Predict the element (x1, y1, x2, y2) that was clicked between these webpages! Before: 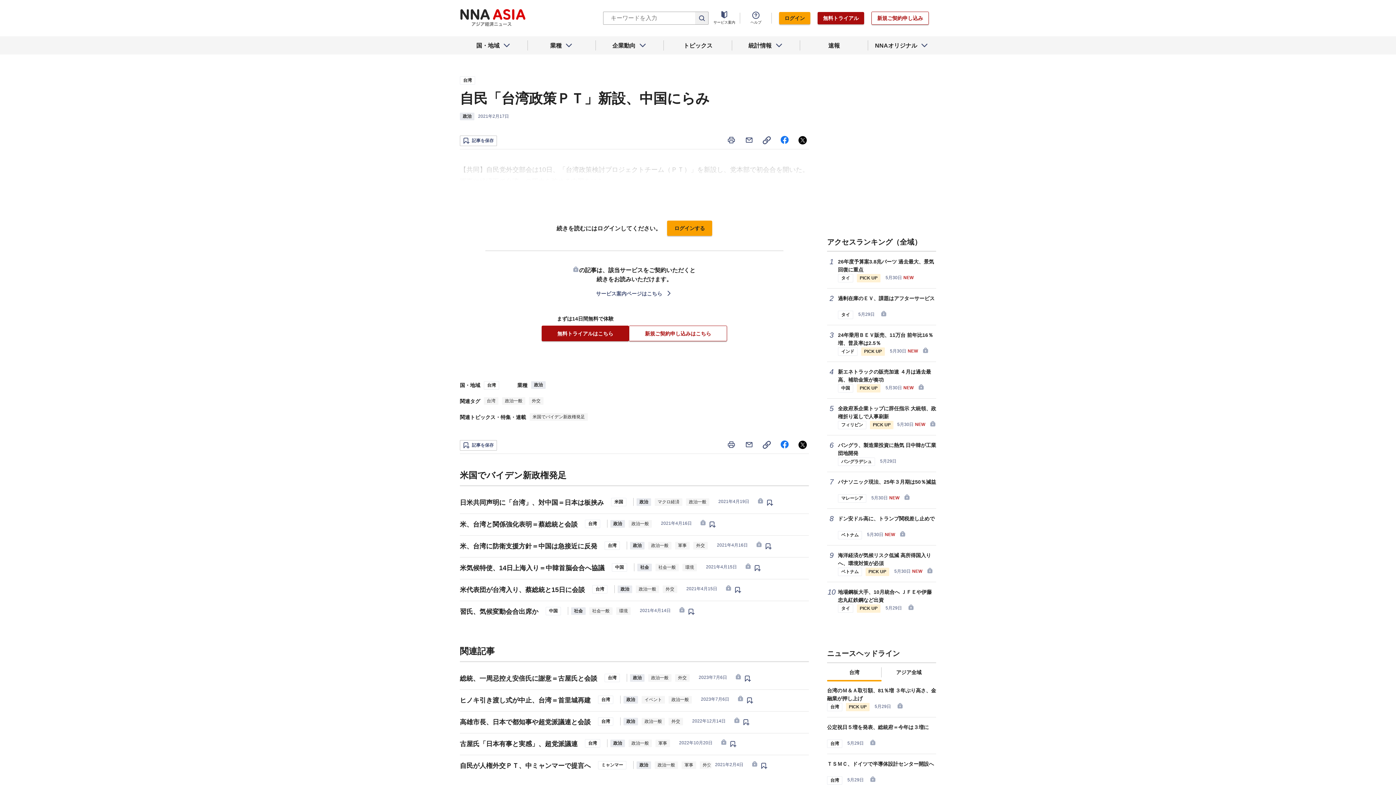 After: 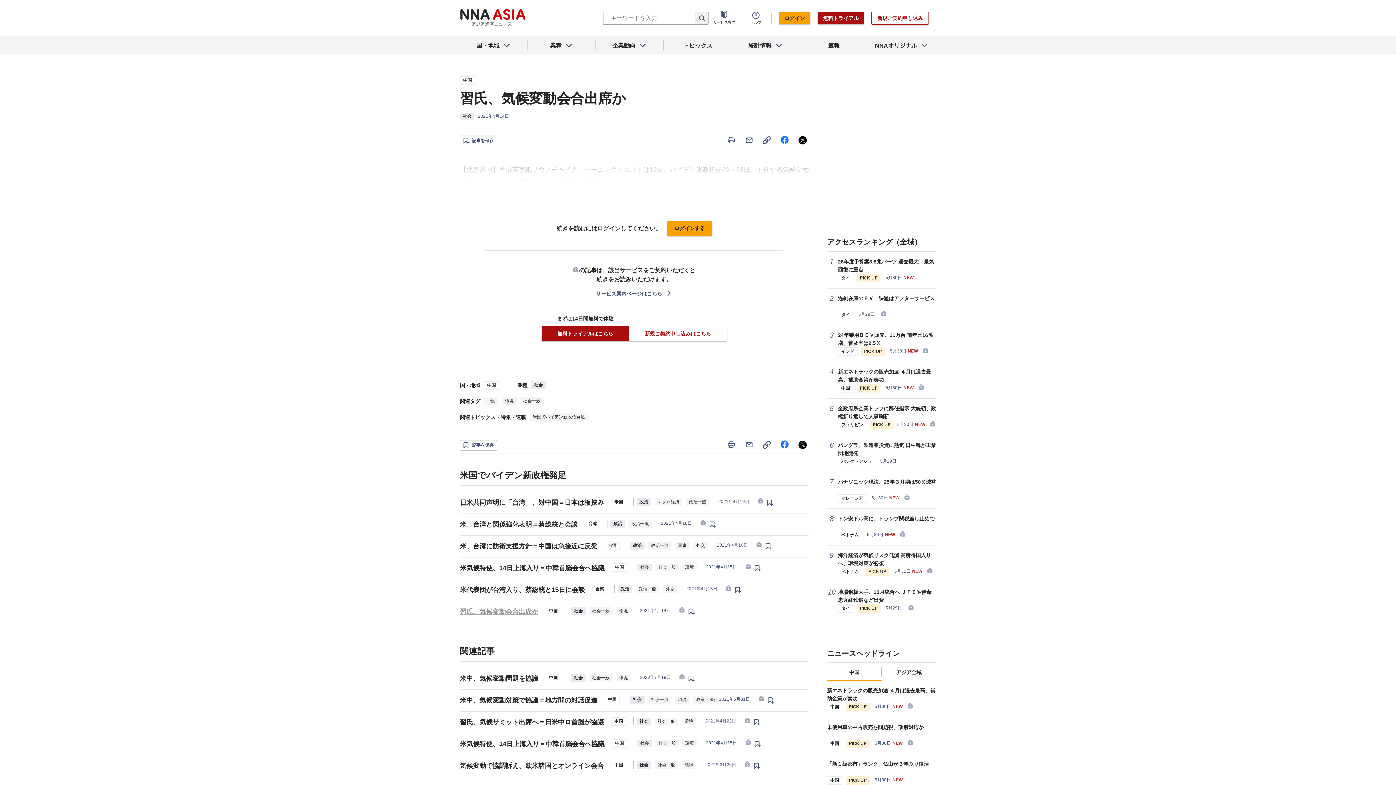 Action: bbox: (460, 607, 538, 616) label: 習氏、気候変動会合出席か